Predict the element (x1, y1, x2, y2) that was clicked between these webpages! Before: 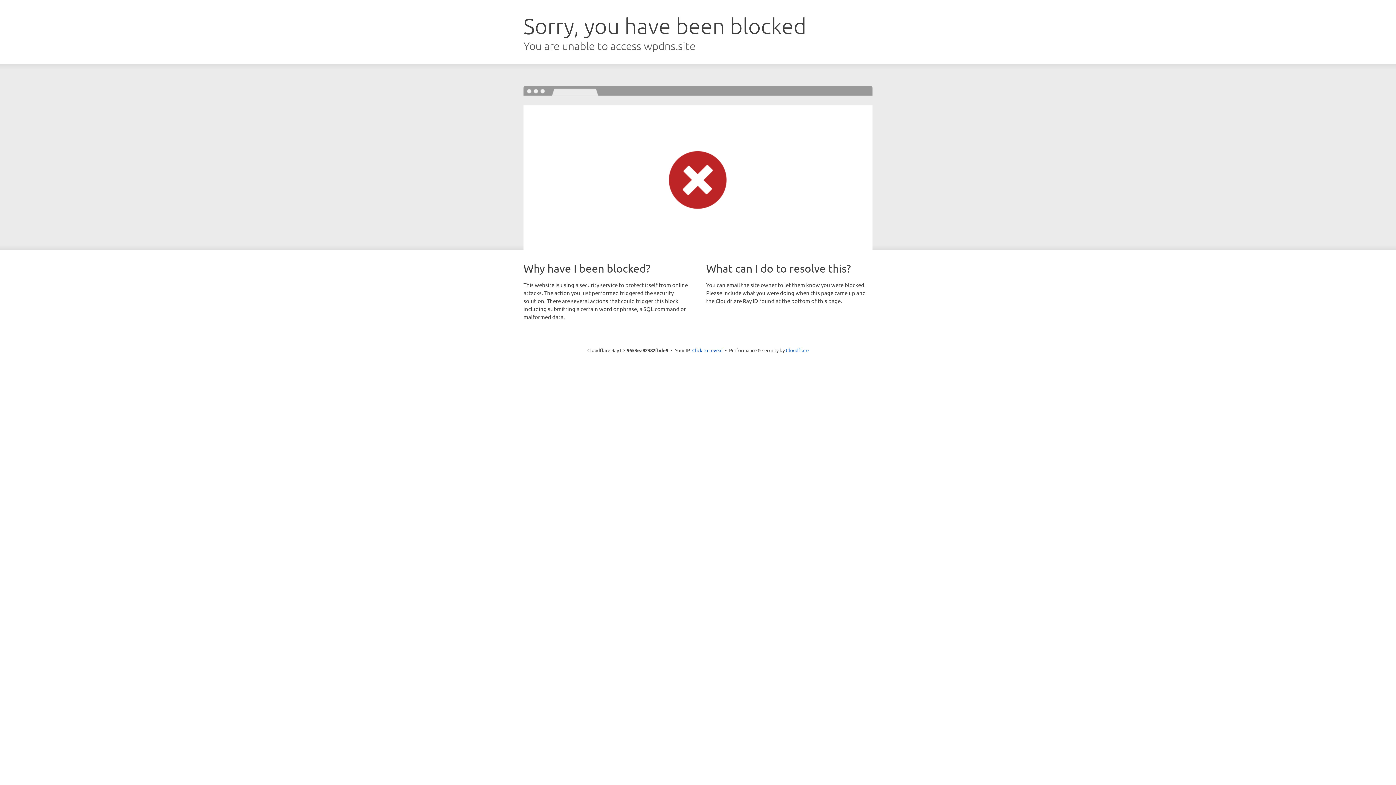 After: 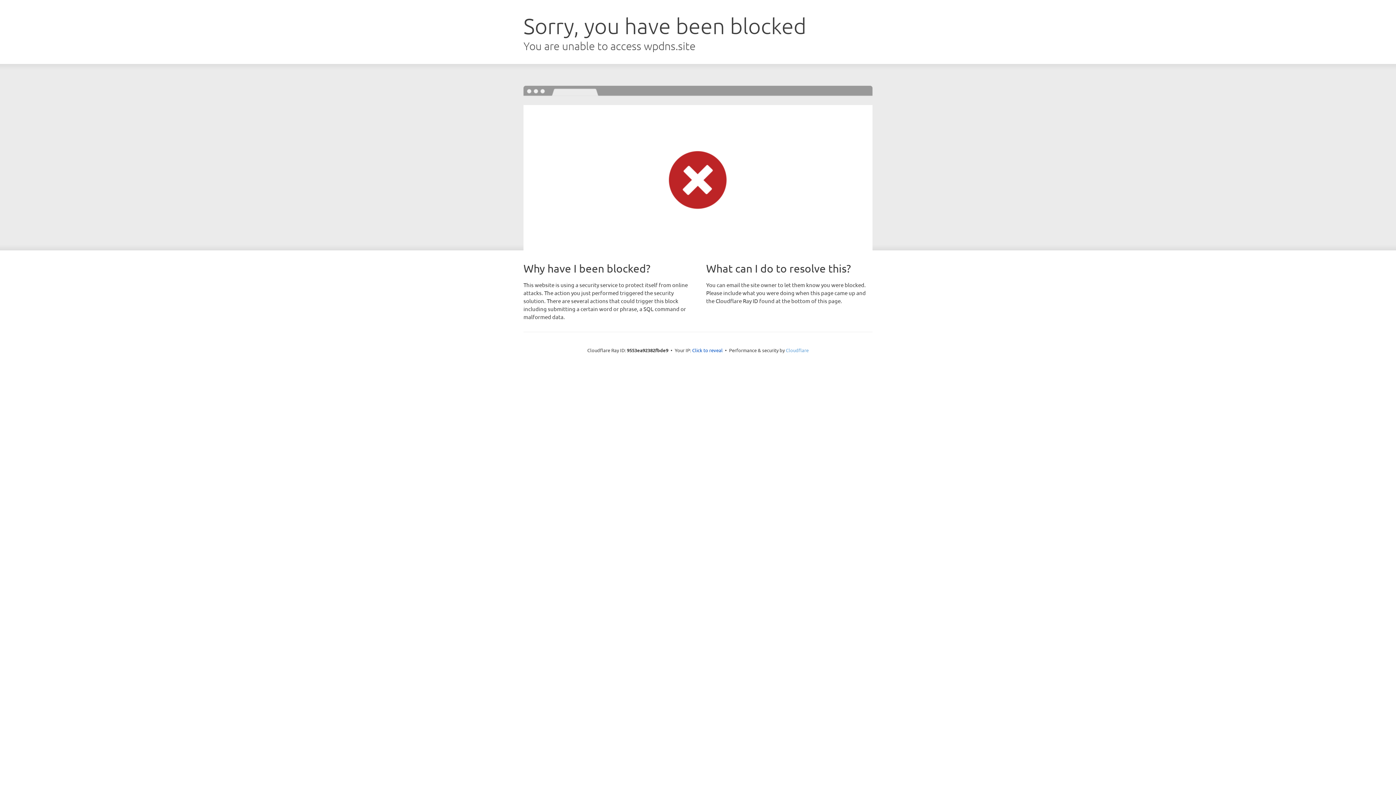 Action: bbox: (786, 347, 808, 353) label: Cloudflare